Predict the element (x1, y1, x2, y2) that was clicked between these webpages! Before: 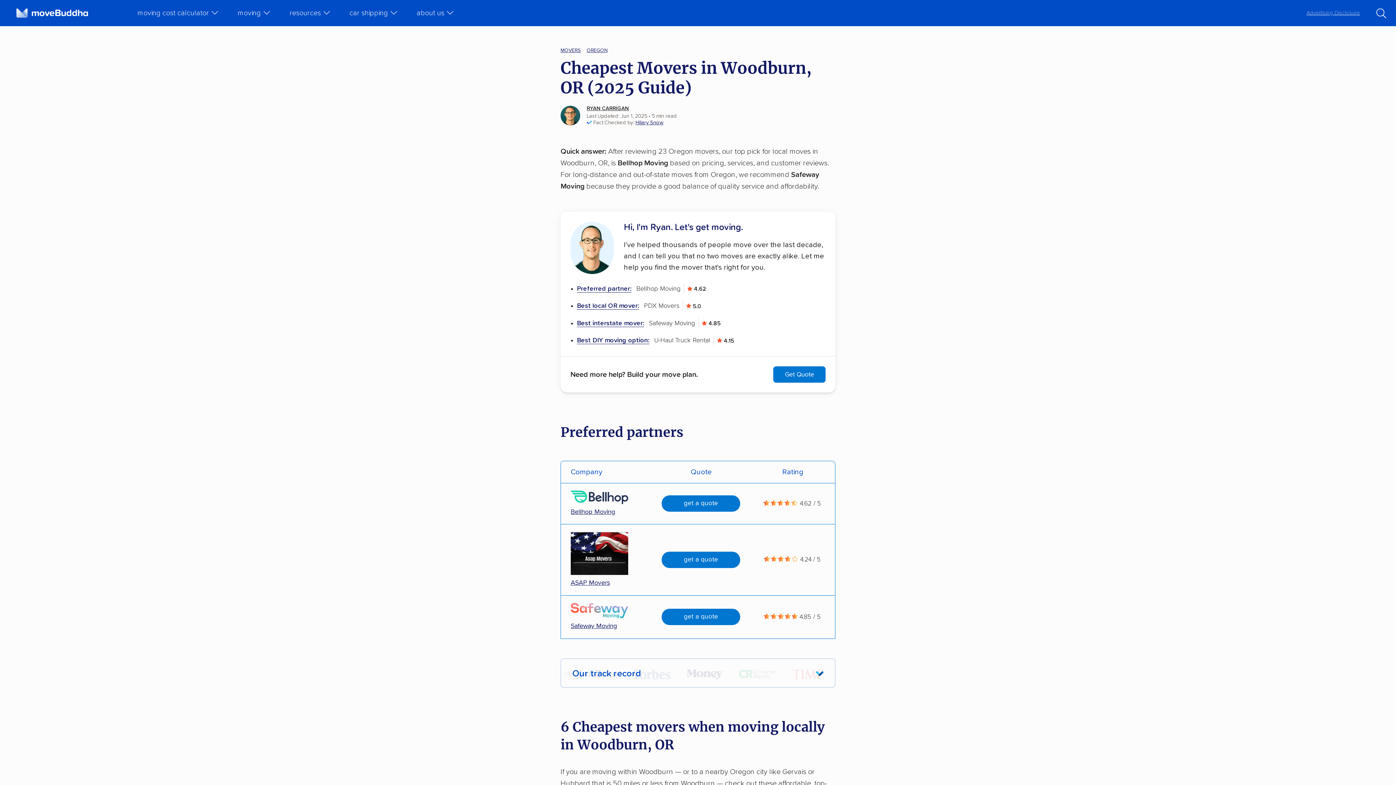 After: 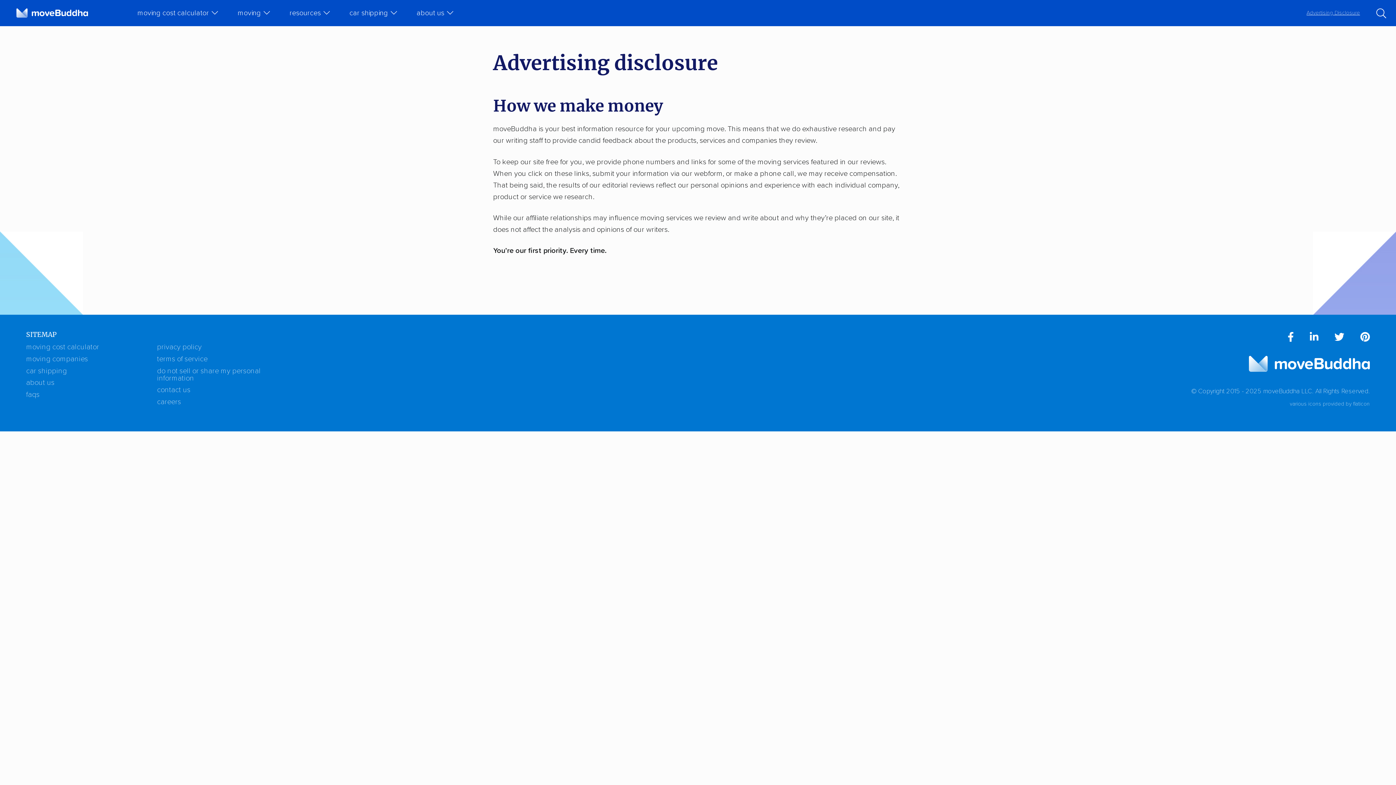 Action: bbox: (1306, 0, 1360, 26) label: Advertising Disclosure